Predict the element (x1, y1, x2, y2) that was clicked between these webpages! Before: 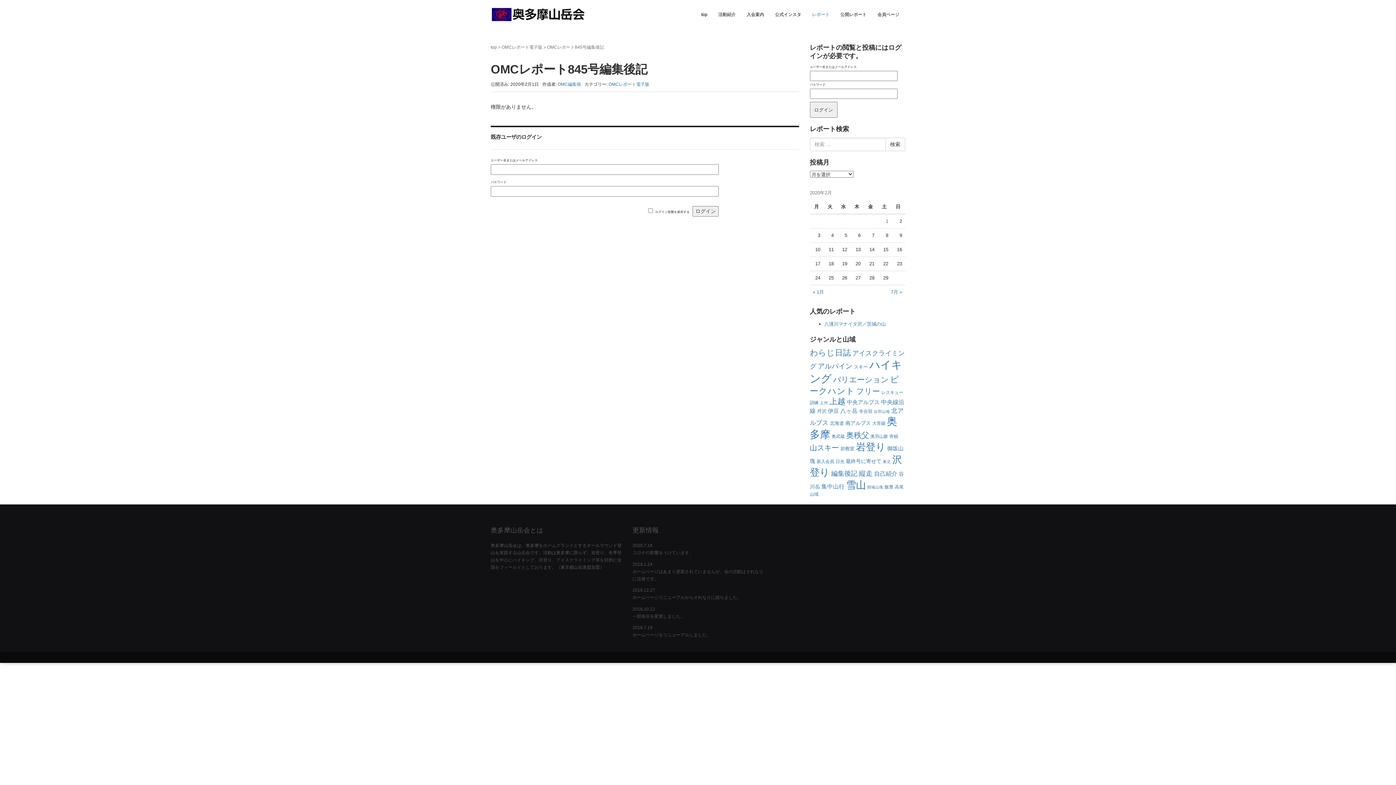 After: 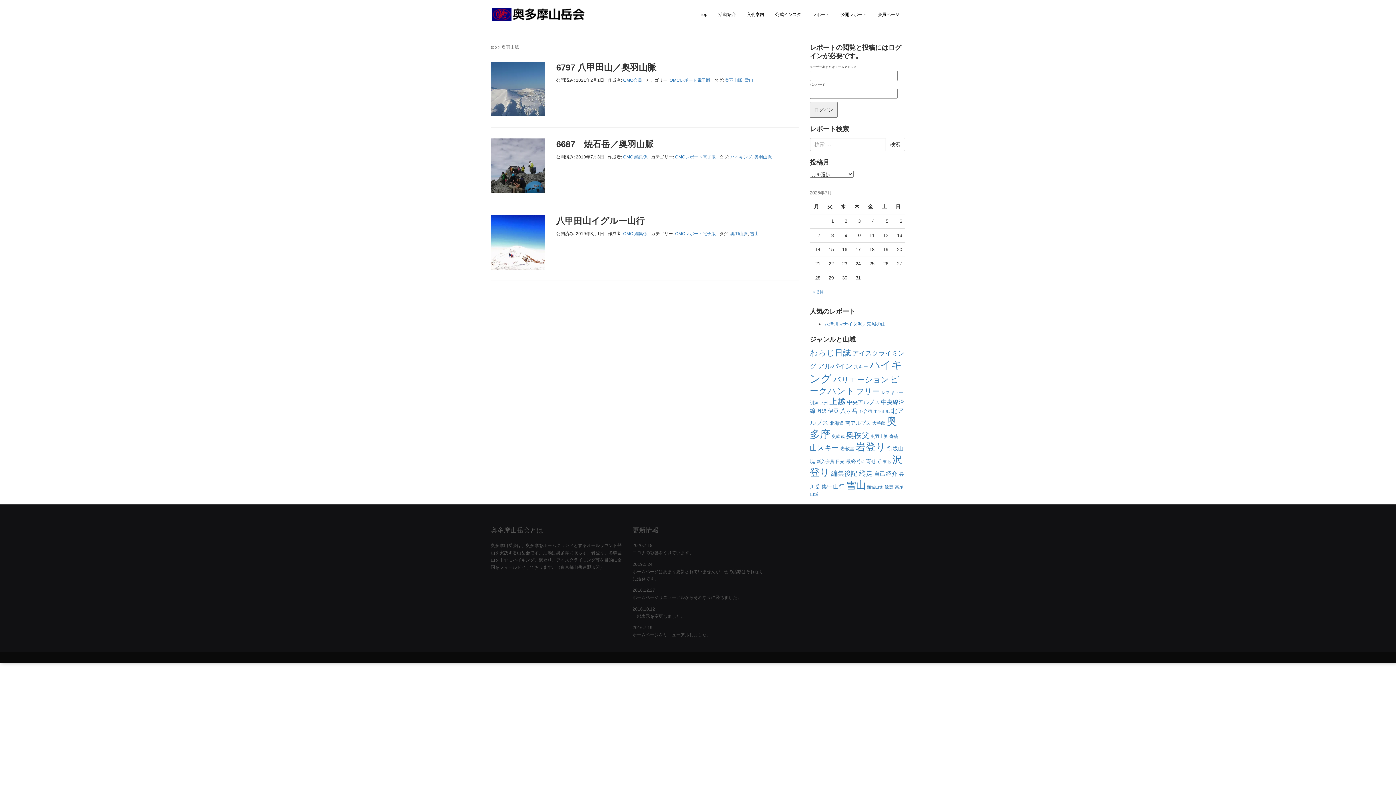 Action: bbox: (870, 434, 888, 439) label: 奥羽山脈